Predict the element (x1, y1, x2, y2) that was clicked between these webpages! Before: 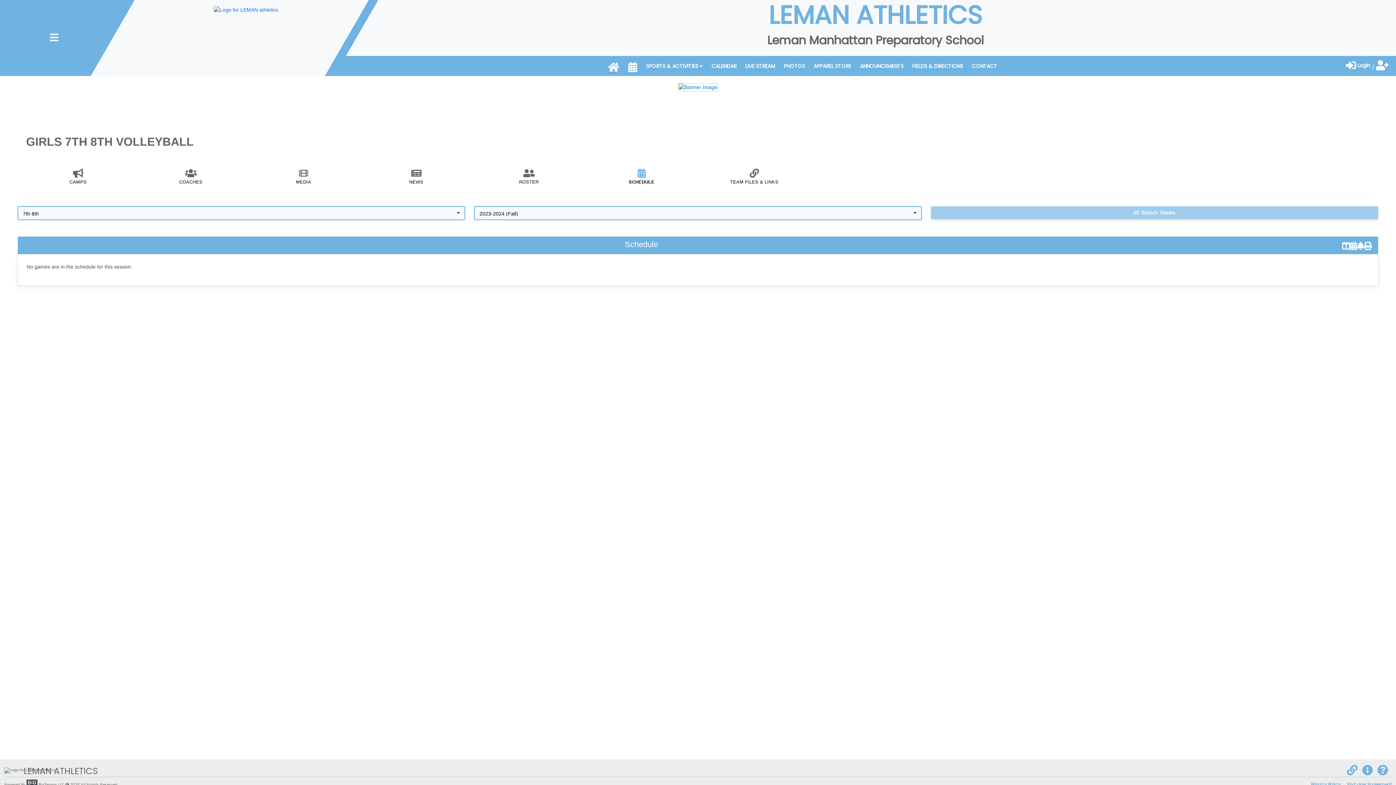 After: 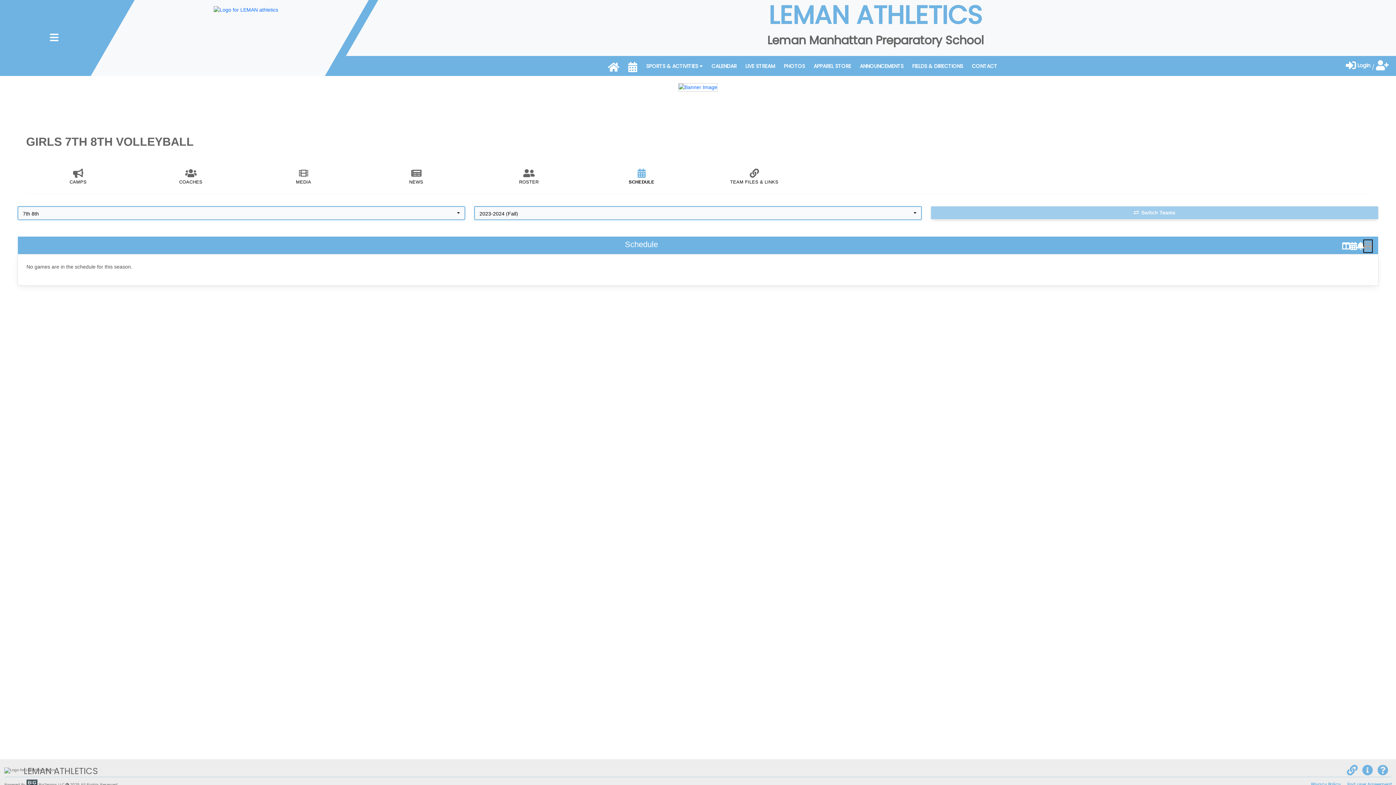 Action: bbox: (1364, 240, 1372, 252)